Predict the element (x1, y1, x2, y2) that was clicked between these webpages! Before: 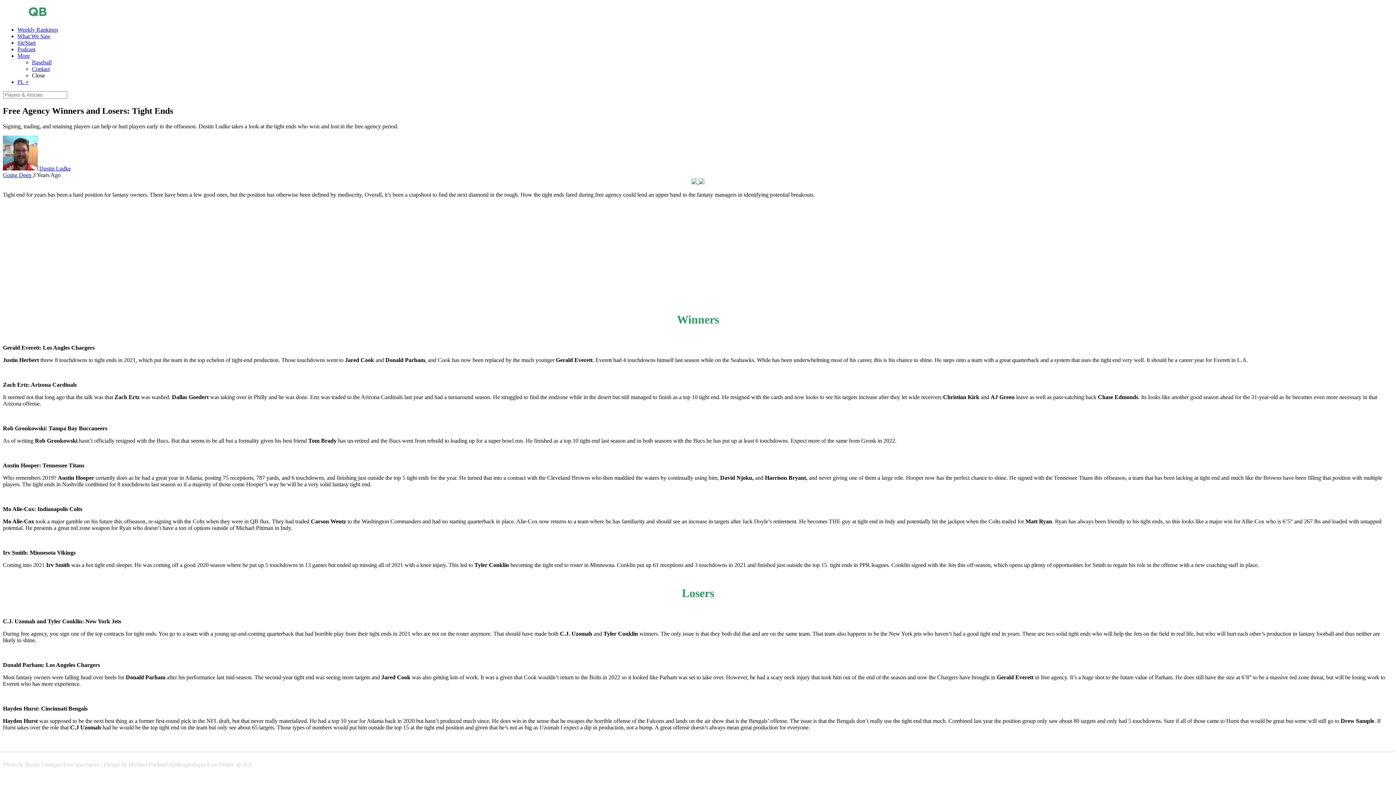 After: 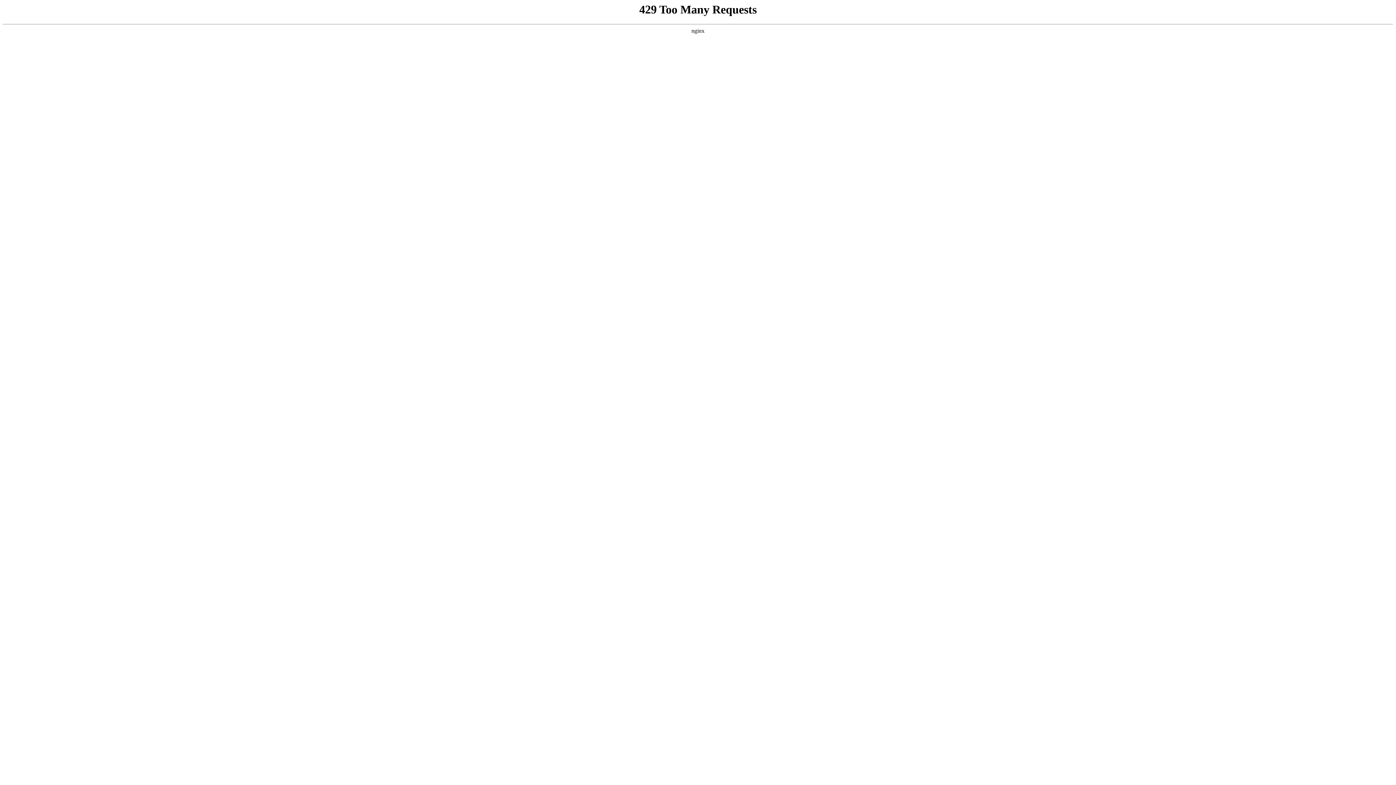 Action: label: PL + bbox: (17, 78, 28, 85)